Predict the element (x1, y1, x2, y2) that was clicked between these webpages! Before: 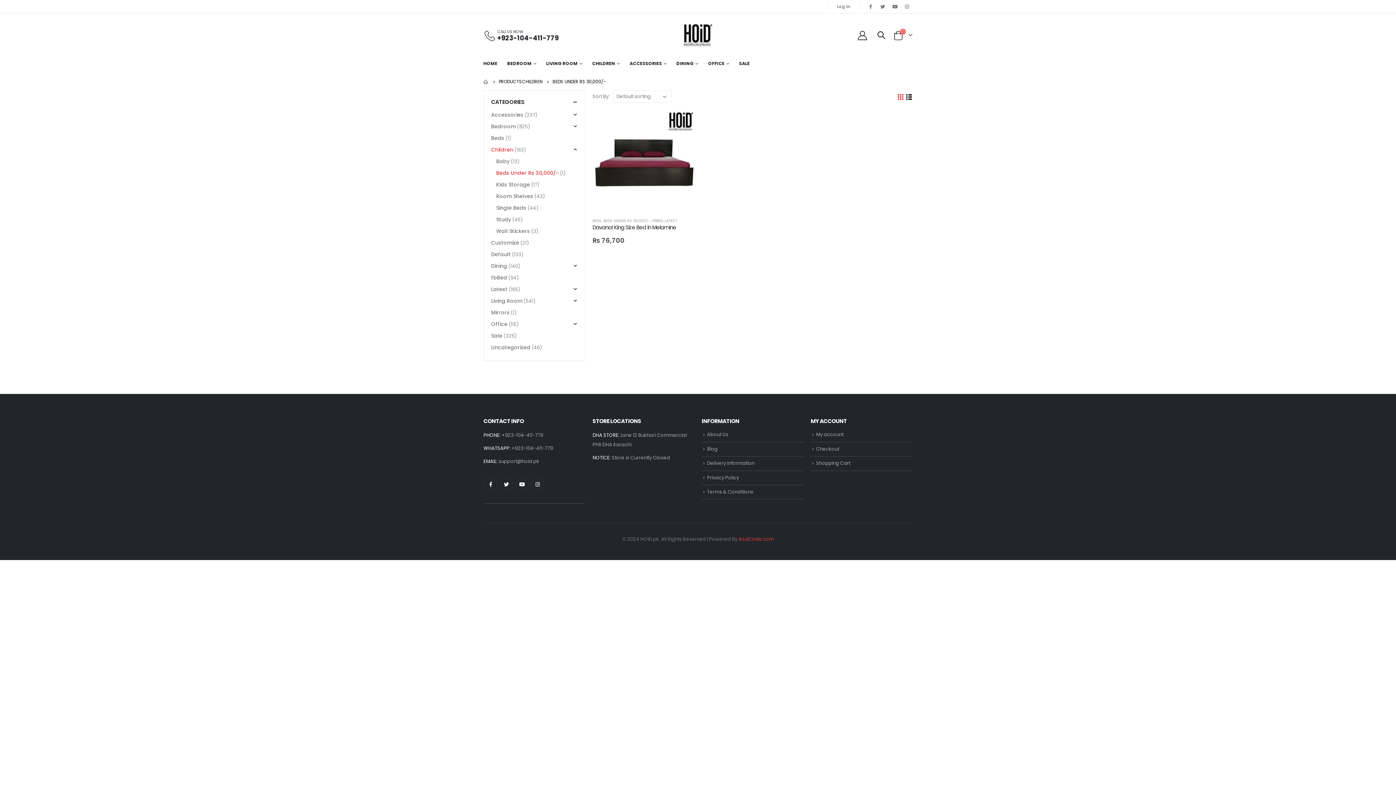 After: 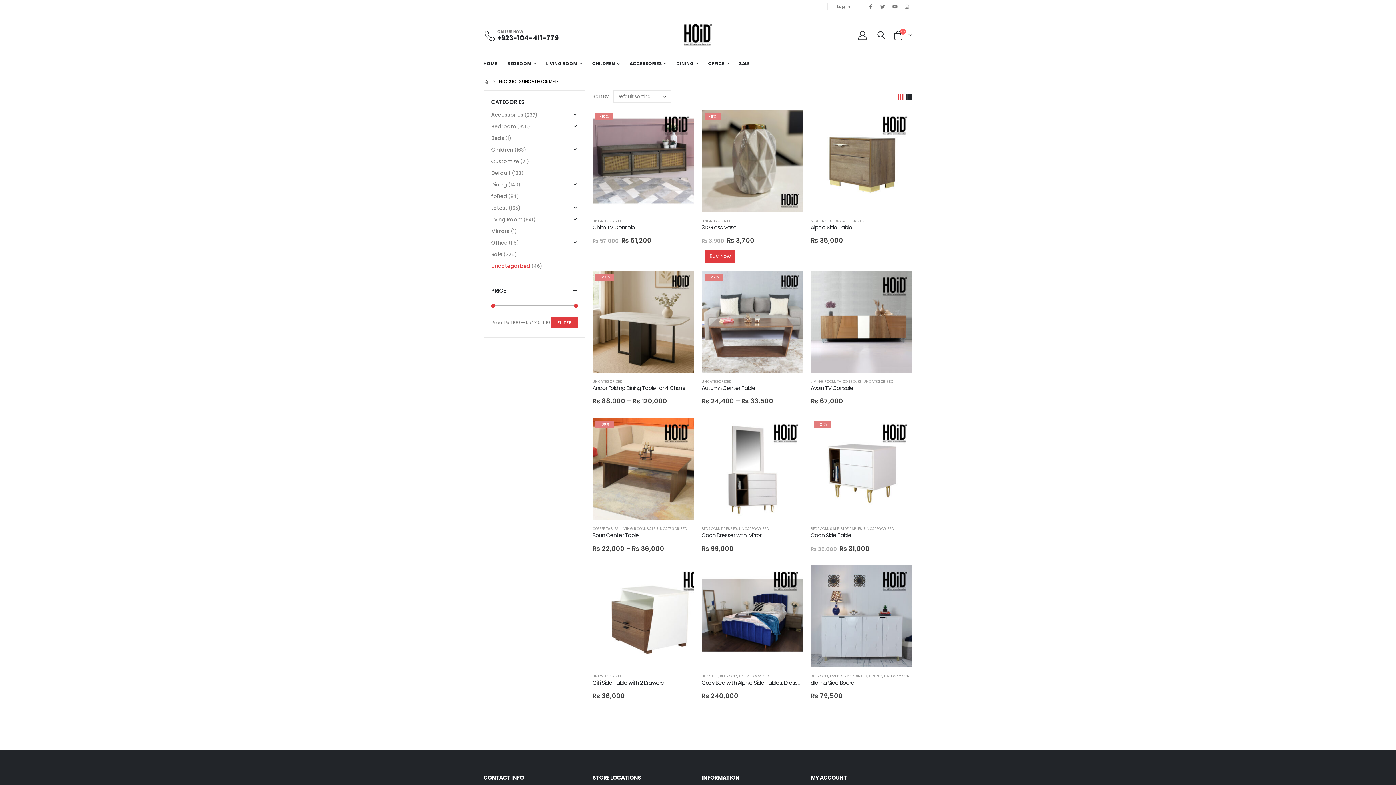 Action: label: Uncategorized bbox: (491, 341, 530, 353)